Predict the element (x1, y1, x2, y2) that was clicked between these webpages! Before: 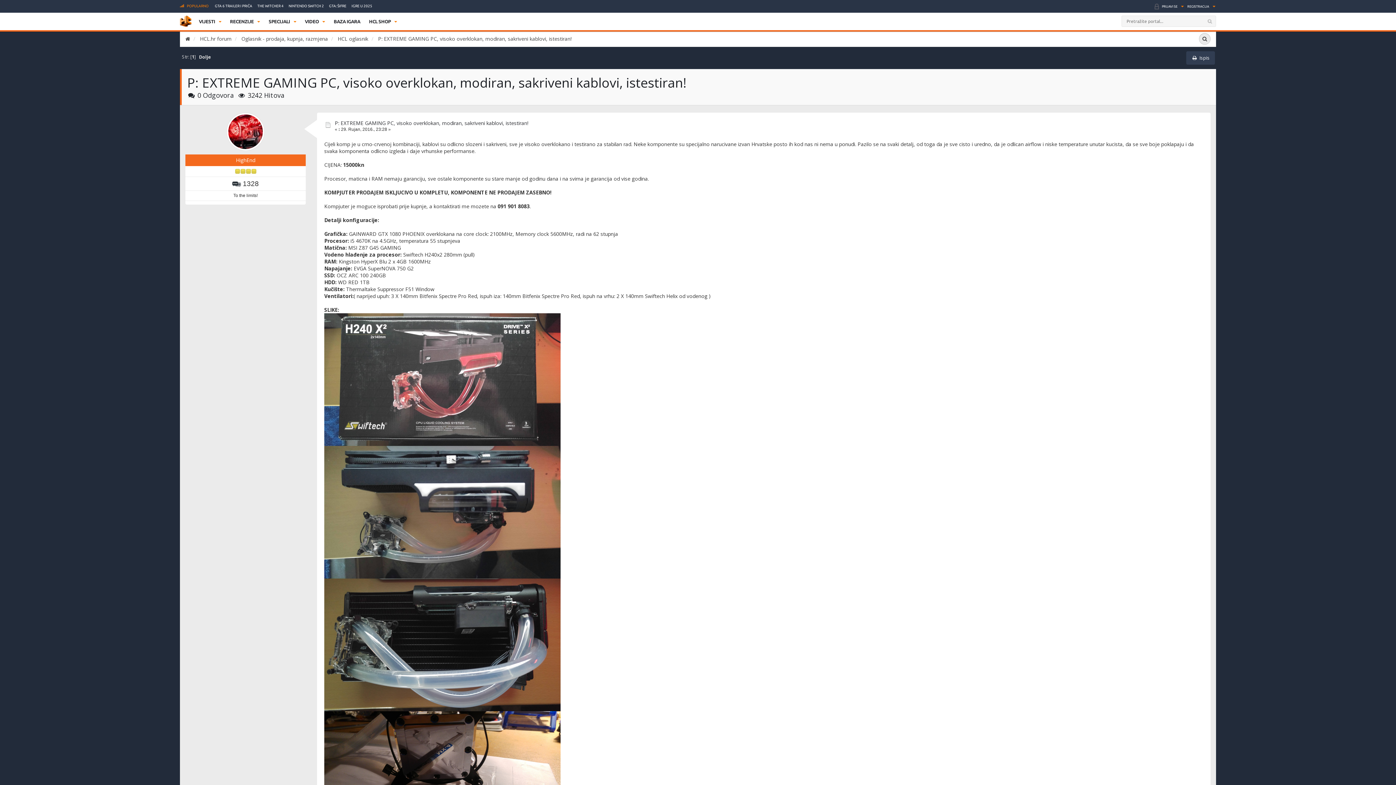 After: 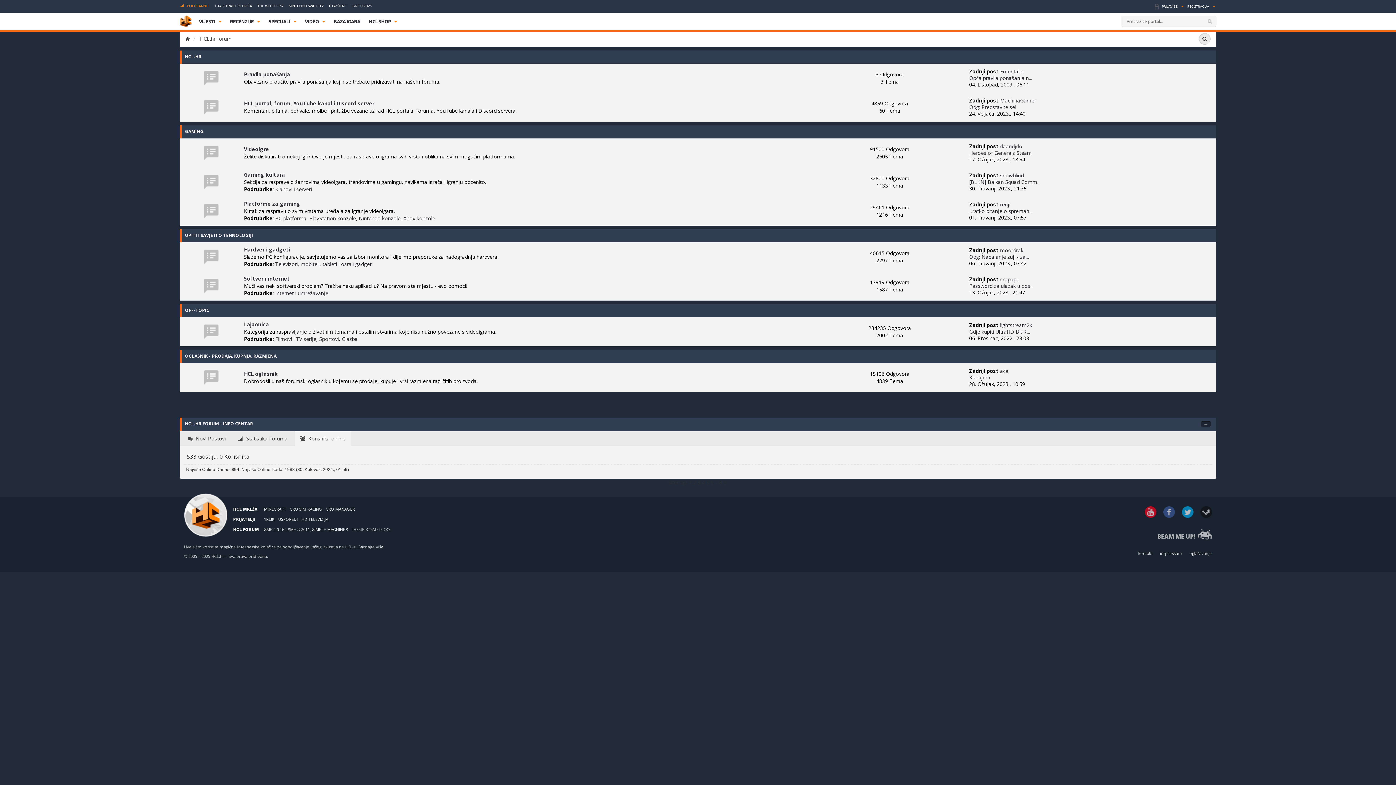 Action: bbox: (200, 35, 231, 42) label: HCL.hr forum